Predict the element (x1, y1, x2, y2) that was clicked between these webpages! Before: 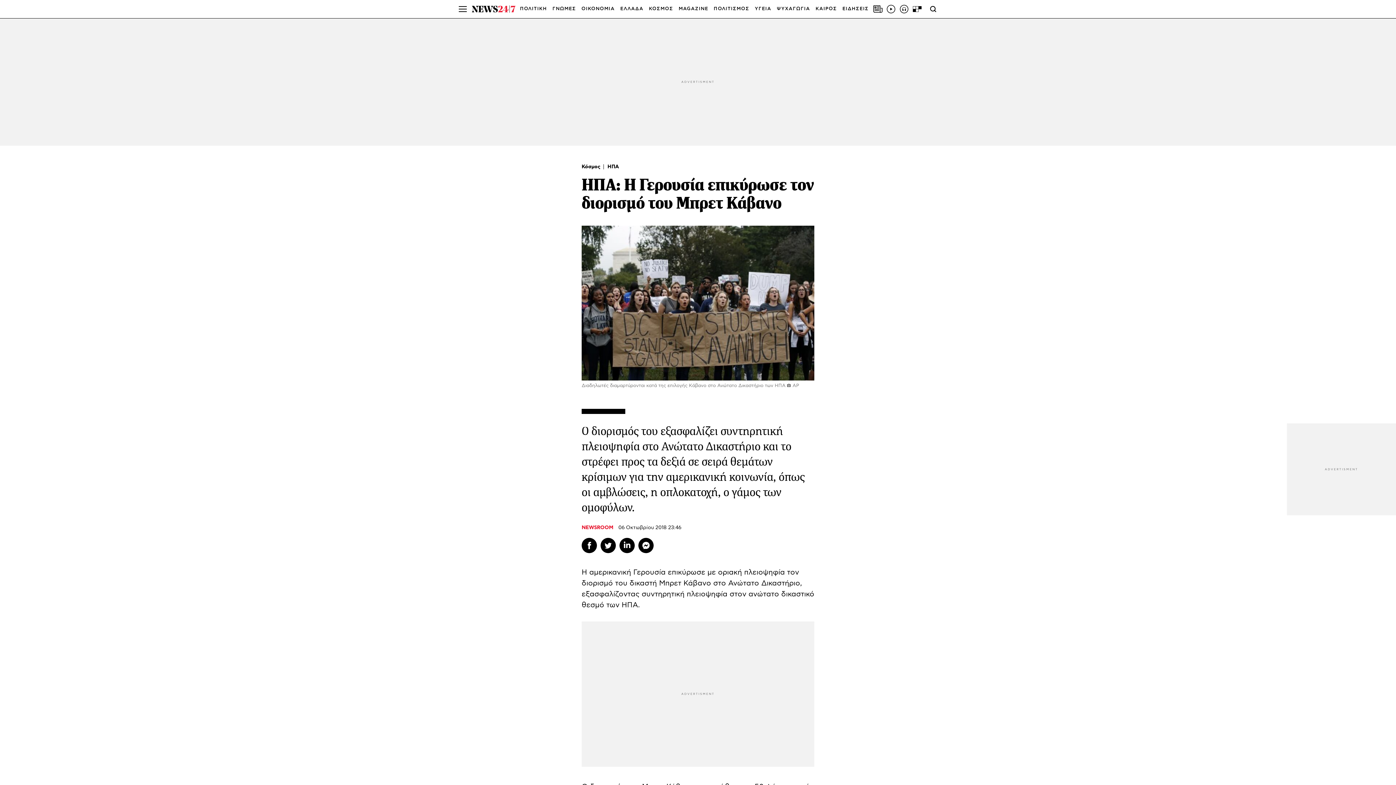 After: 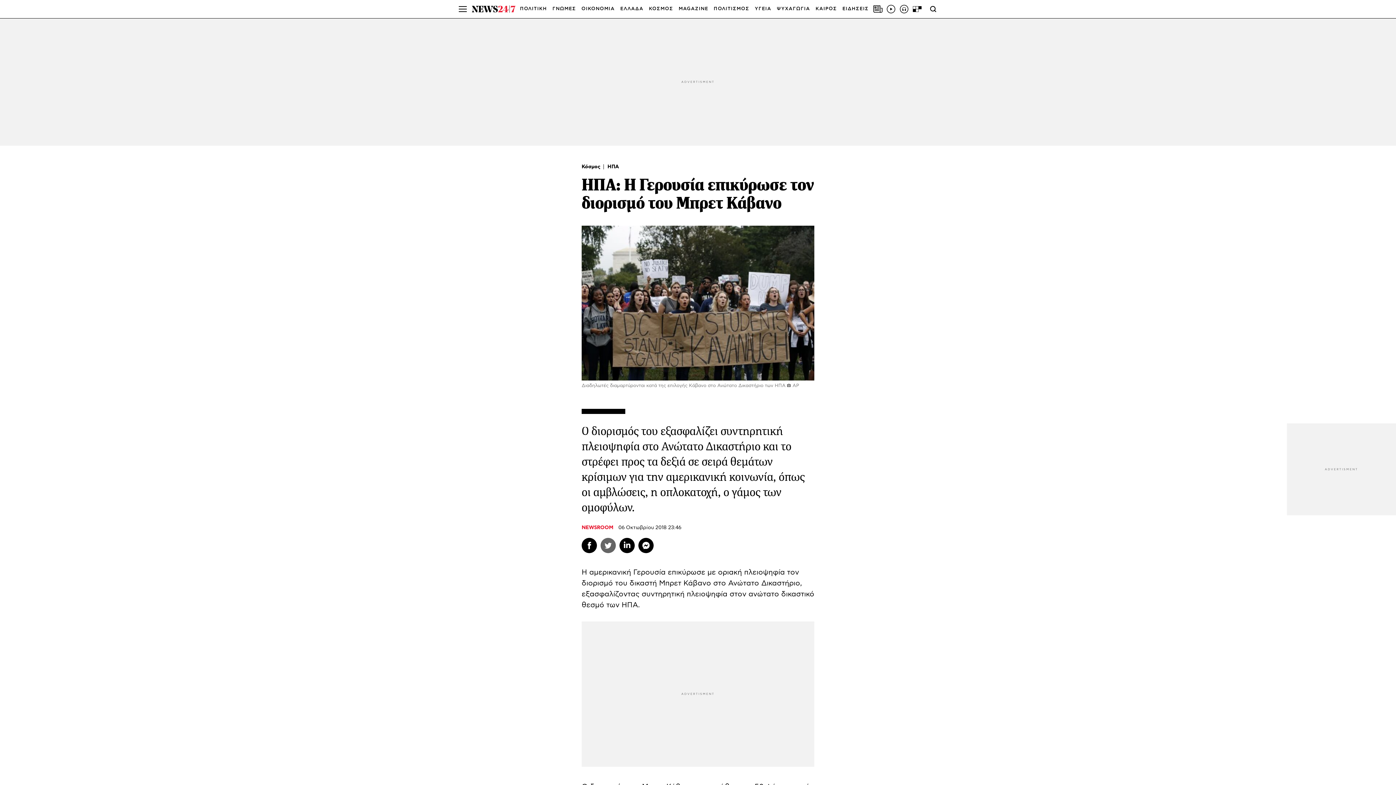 Action: label: Twitter bbox: (600, 538, 616, 553)